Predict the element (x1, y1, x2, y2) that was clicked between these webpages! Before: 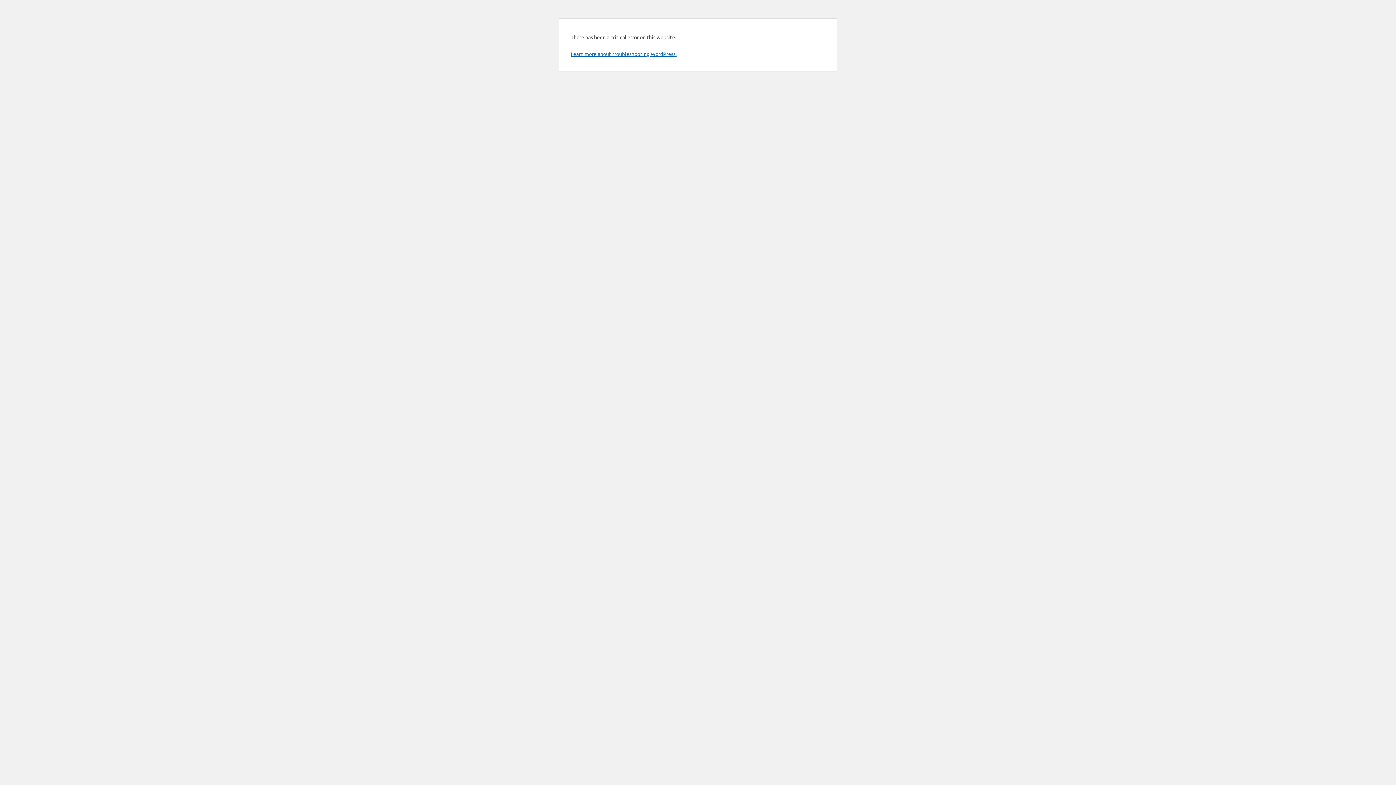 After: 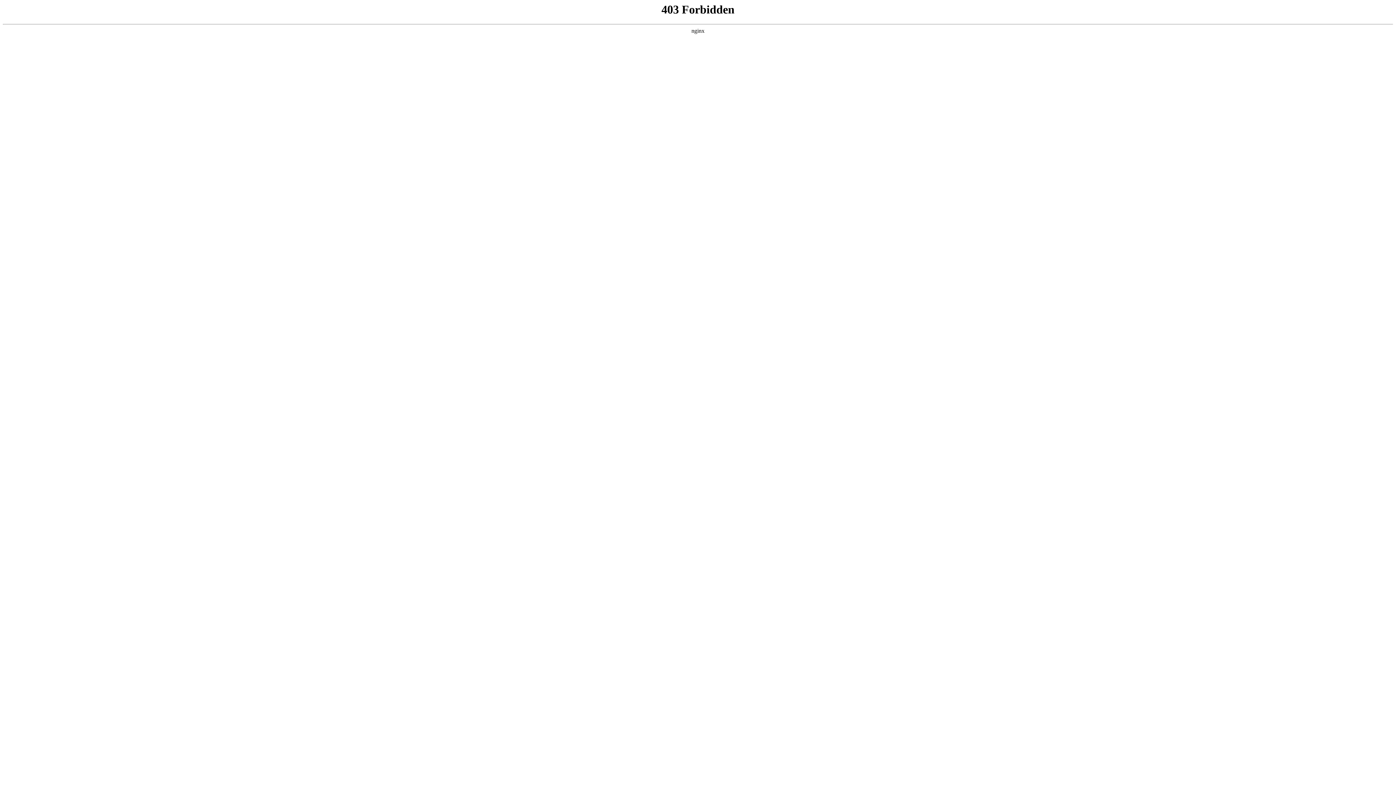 Action: bbox: (570, 50, 676, 57) label: Learn more about troubleshooting WordPress.